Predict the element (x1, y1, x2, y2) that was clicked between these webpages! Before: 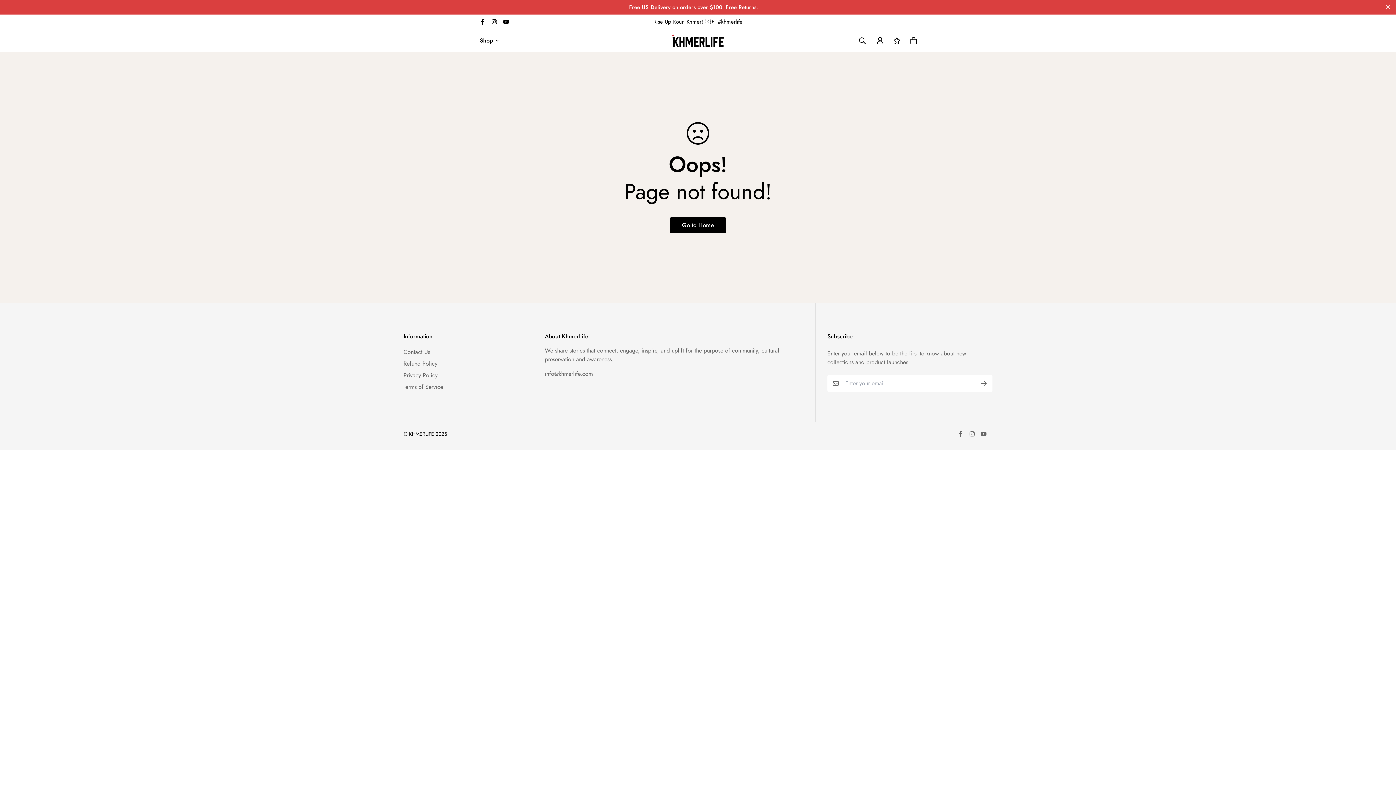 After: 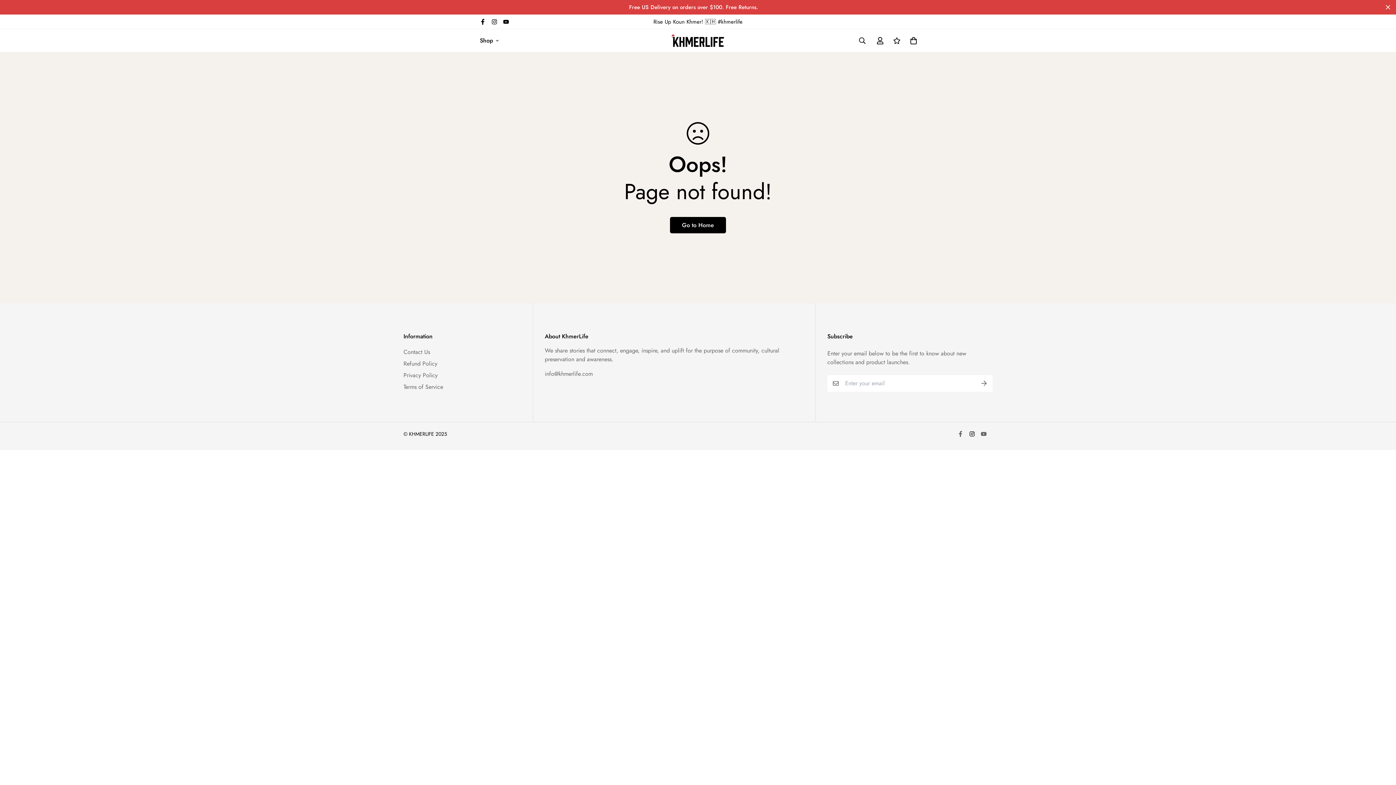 Action: bbox: (966, 431, 978, 437)